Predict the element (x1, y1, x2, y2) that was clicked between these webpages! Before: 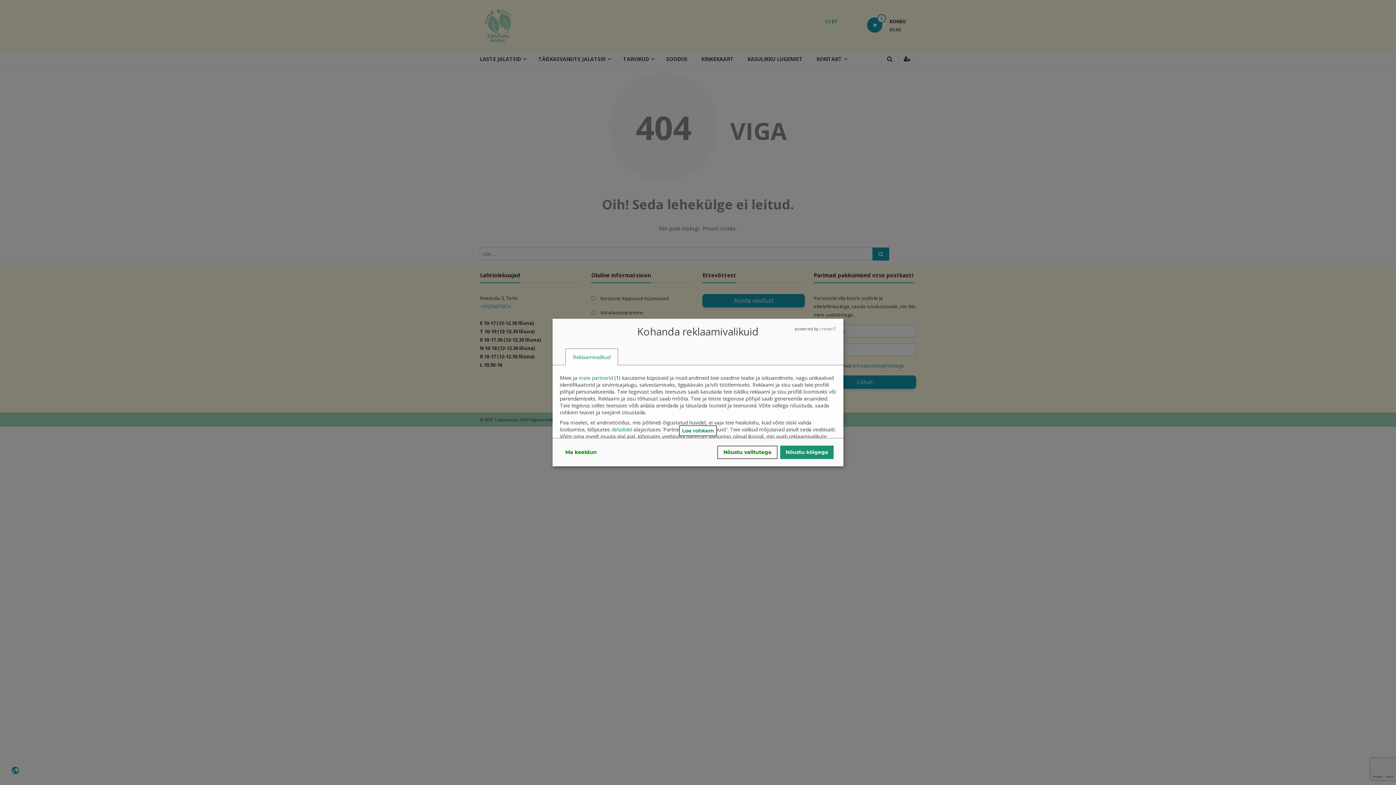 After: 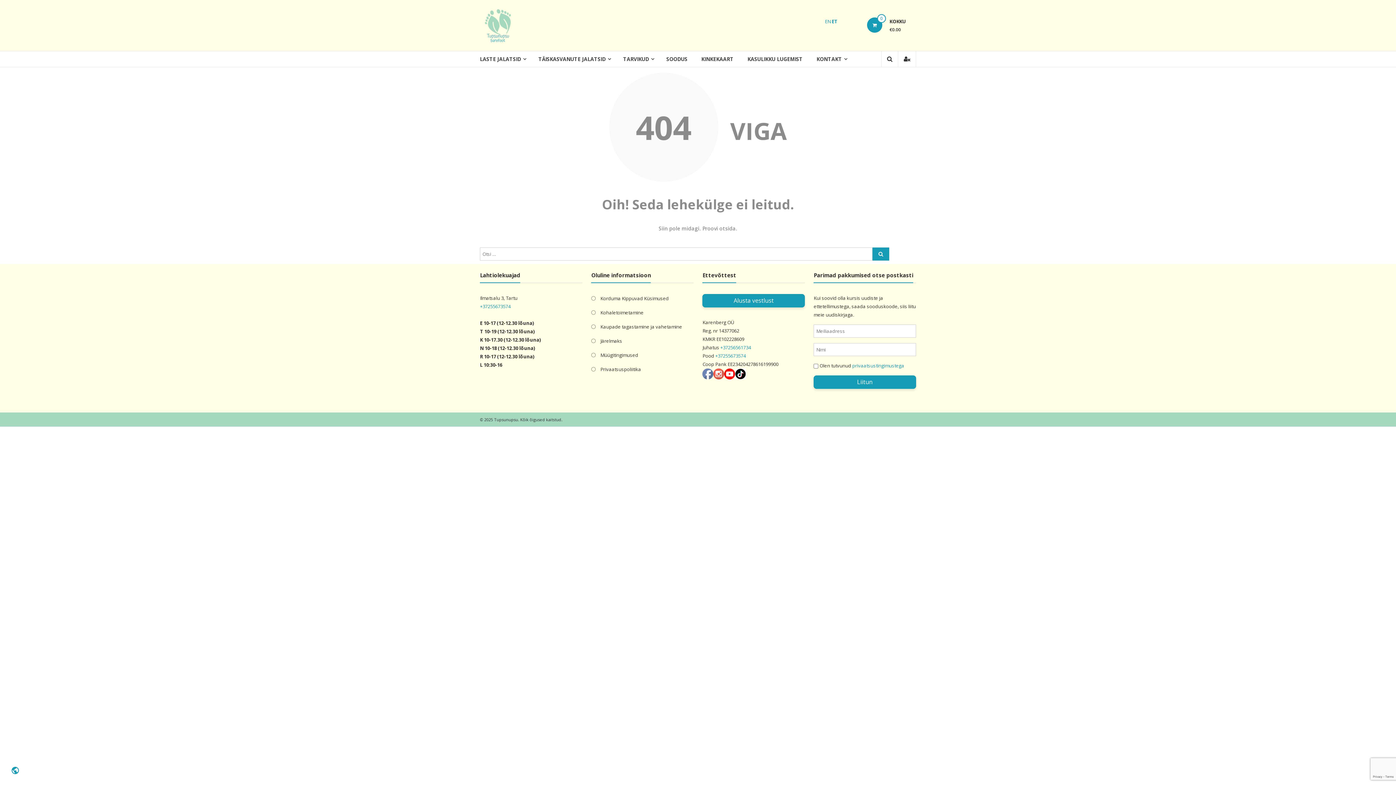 Action: bbox: (780, 445, 833, 459) label: Nõustu kõigega